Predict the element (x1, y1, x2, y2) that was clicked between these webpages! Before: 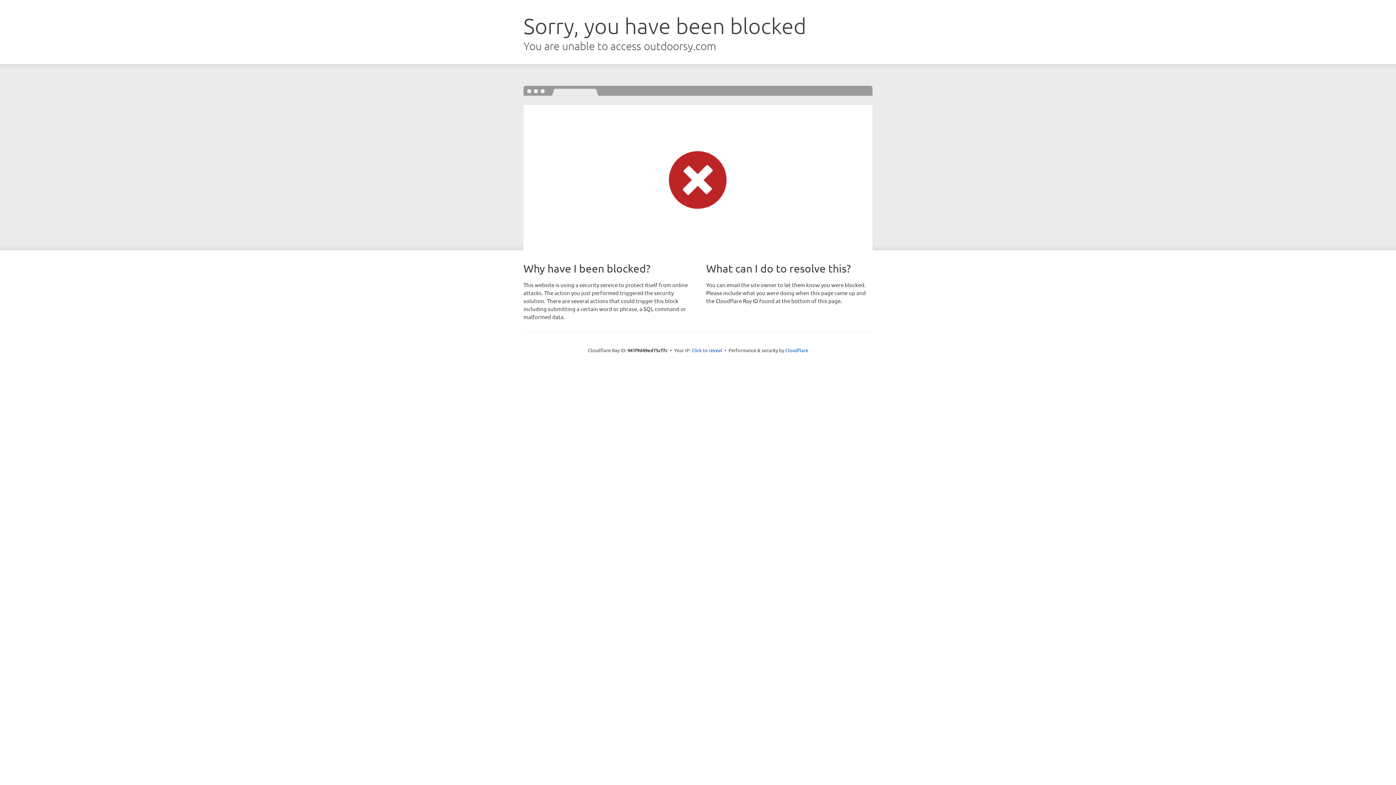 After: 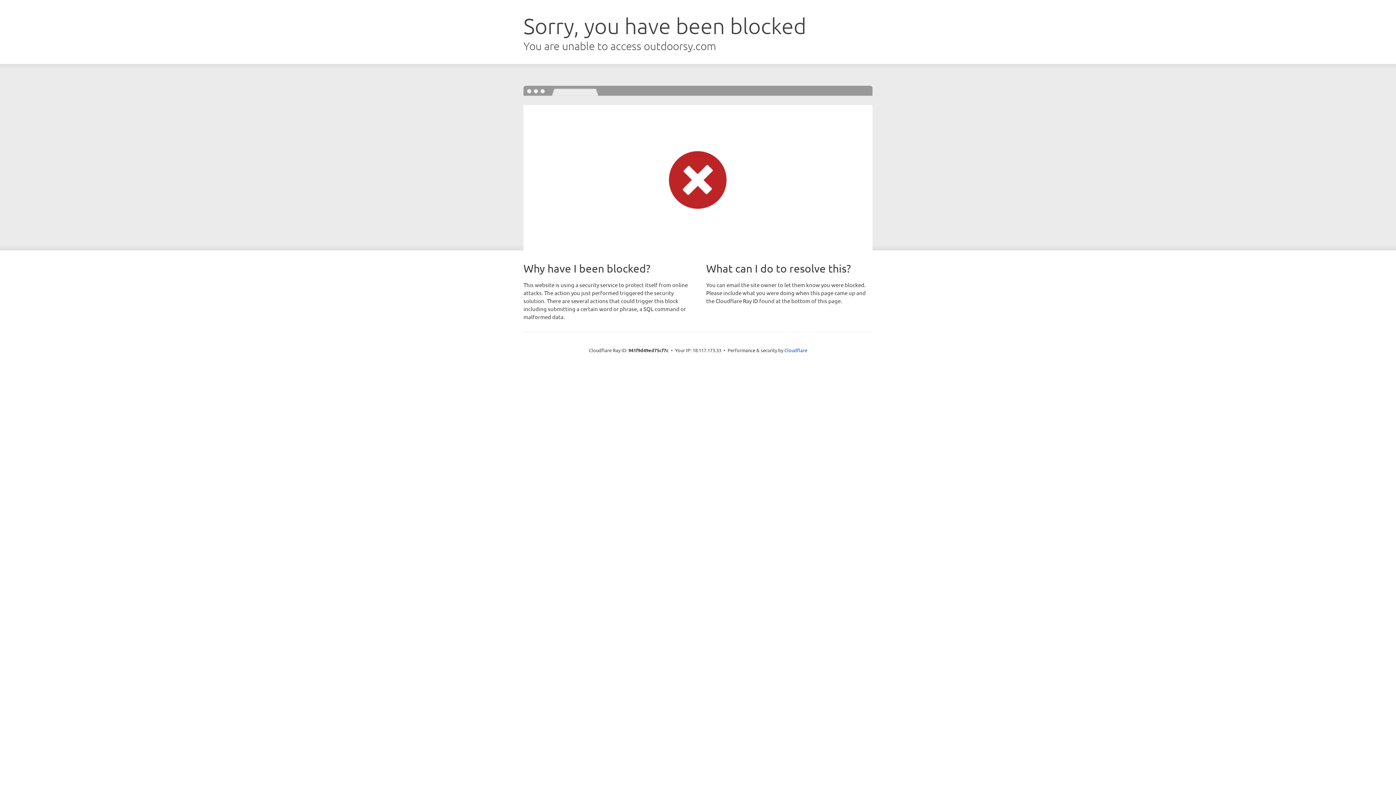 Action: bbox: (691, 346, 722, 353) label: Click to reveal